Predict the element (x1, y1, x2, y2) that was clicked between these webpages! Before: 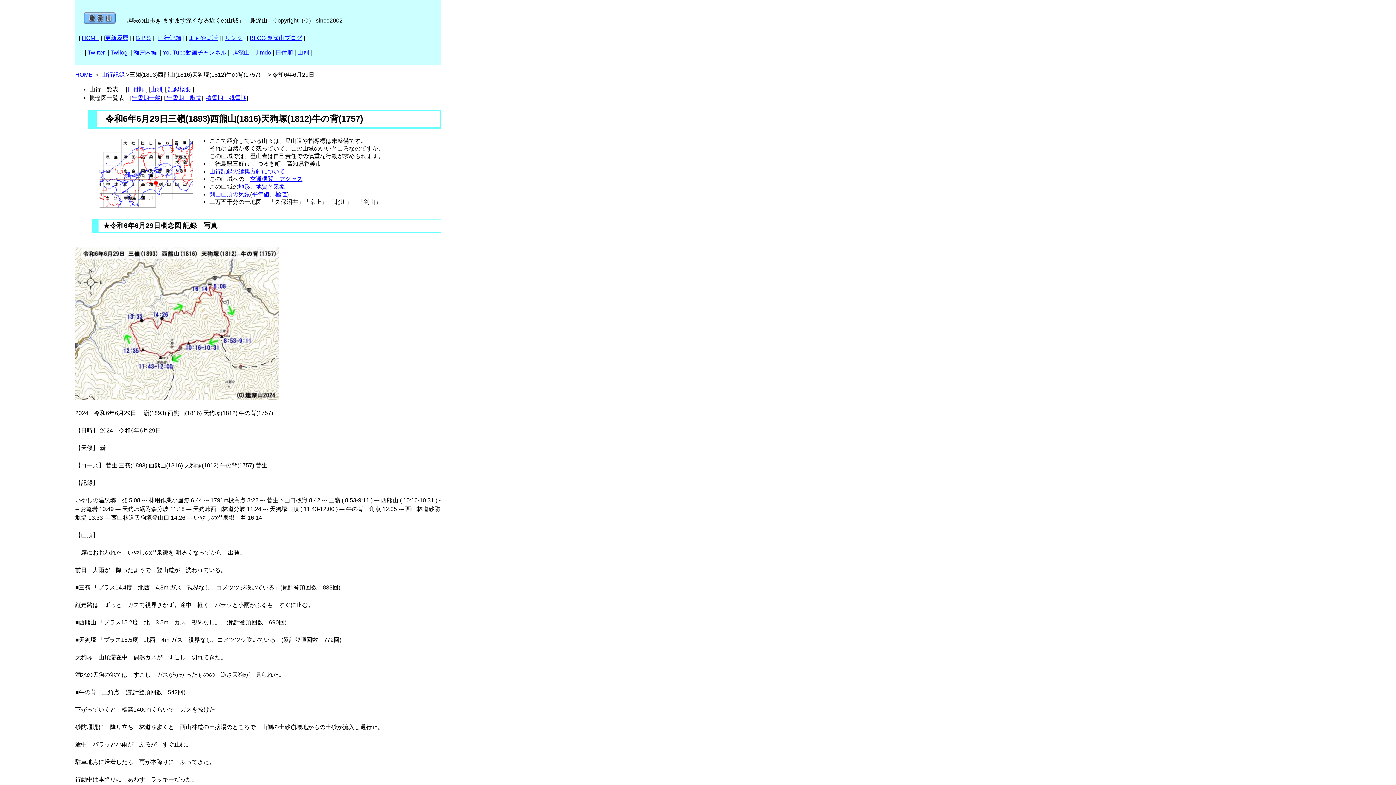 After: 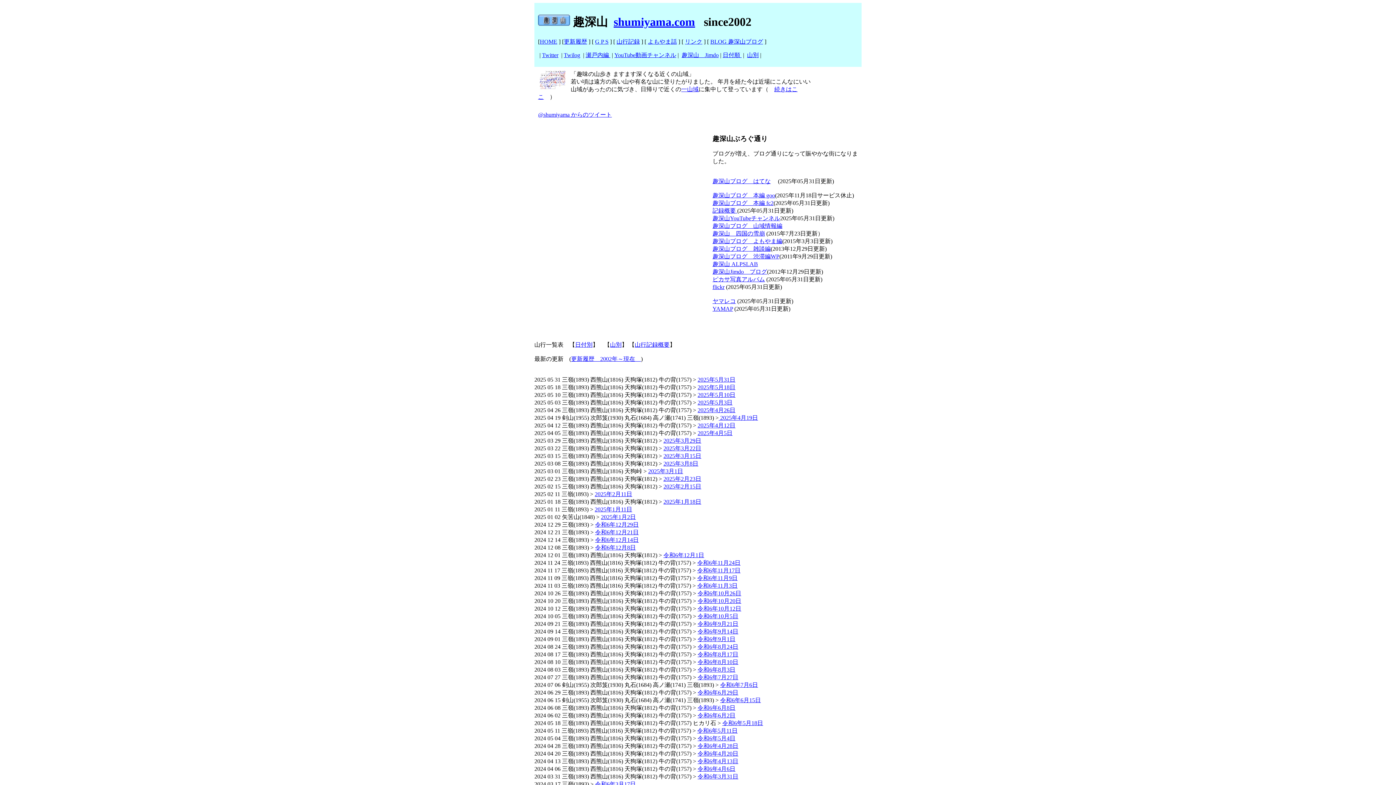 Action: bbox: (81, 34, 99, 41) label: HOME